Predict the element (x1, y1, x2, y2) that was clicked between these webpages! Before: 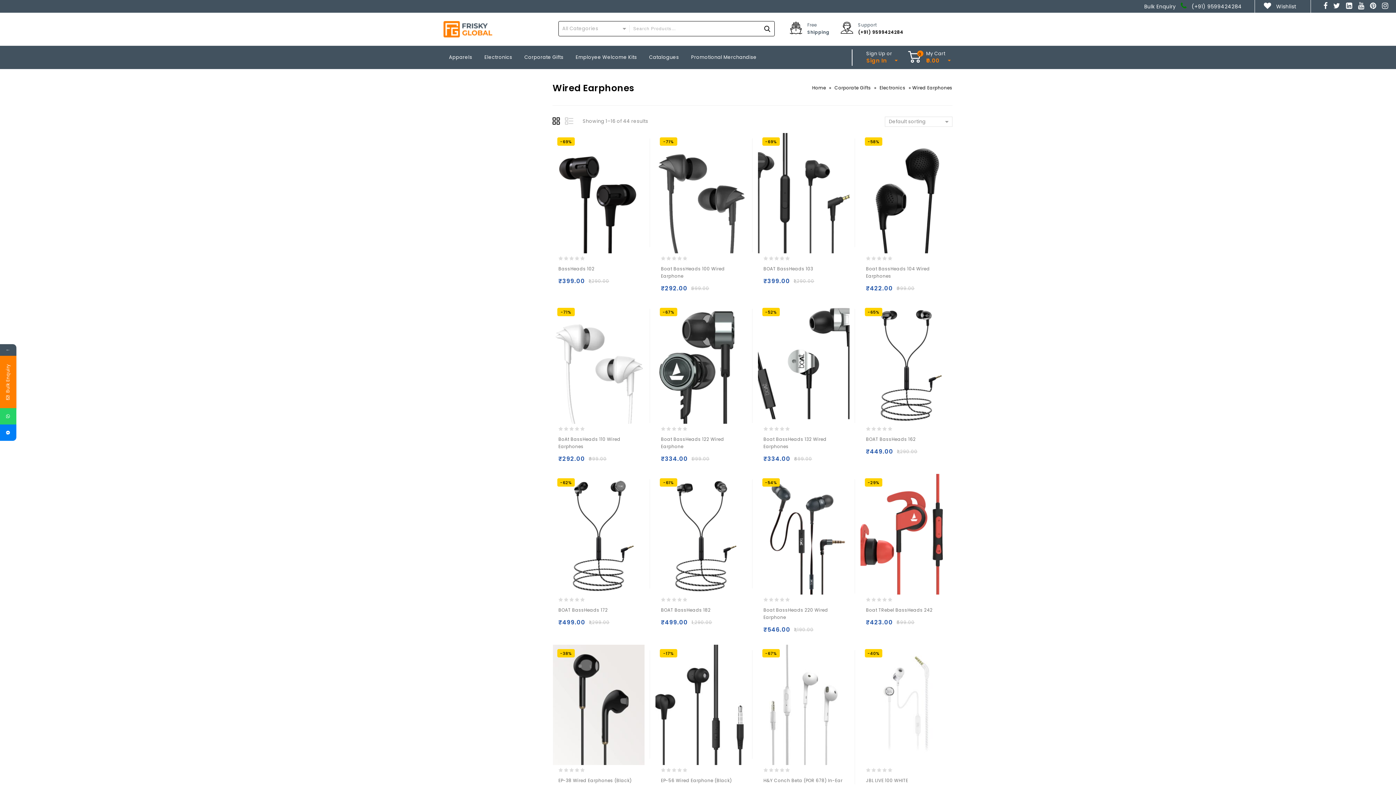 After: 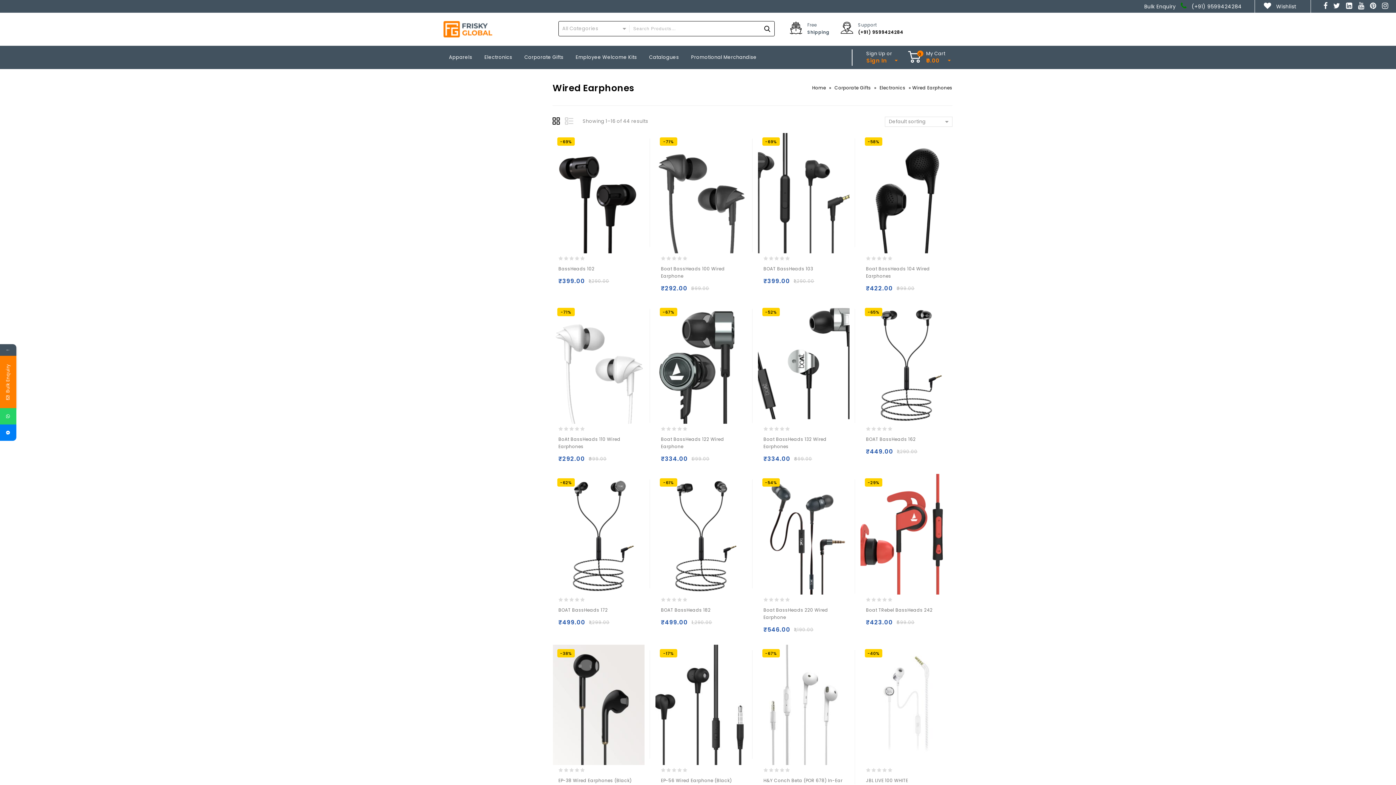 Action: bbox: (1380, 0, 1390, 13)